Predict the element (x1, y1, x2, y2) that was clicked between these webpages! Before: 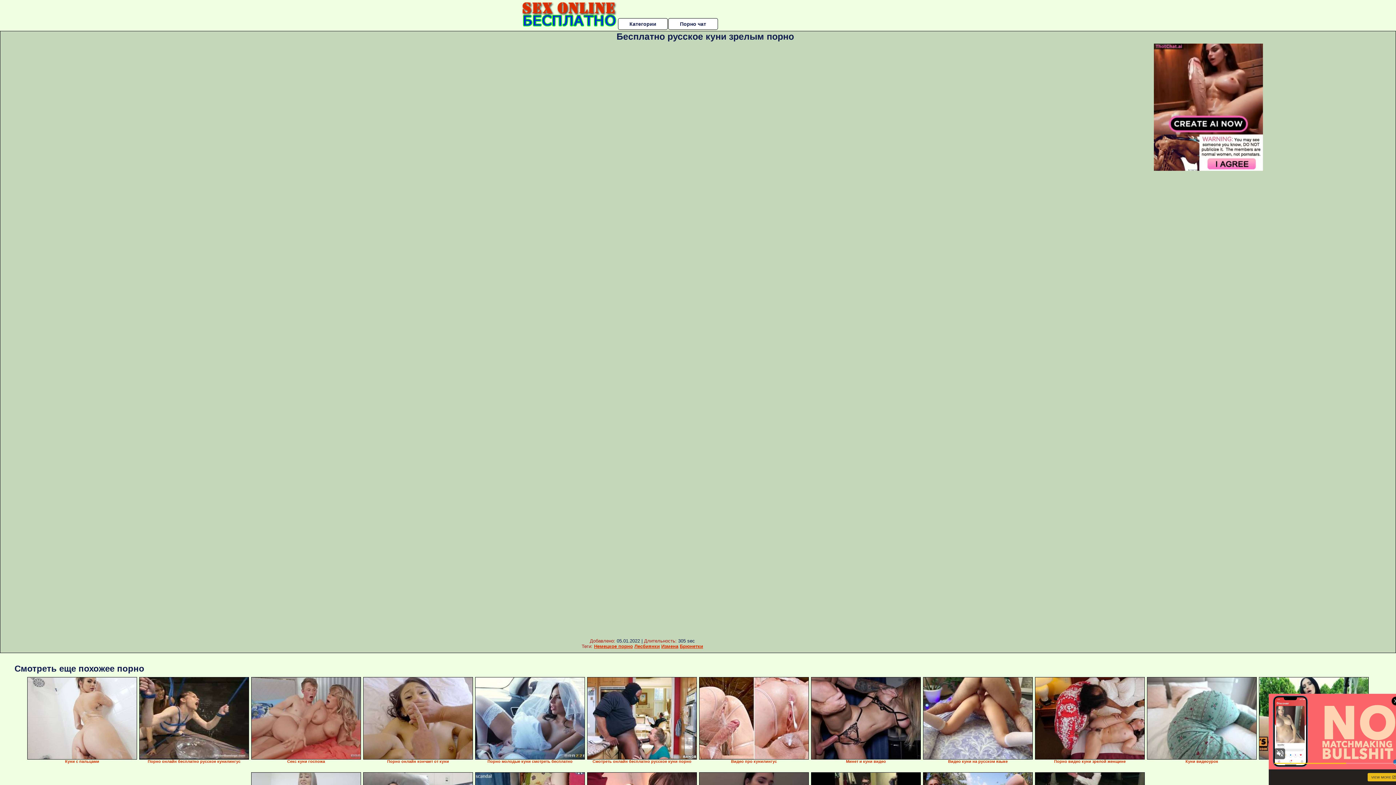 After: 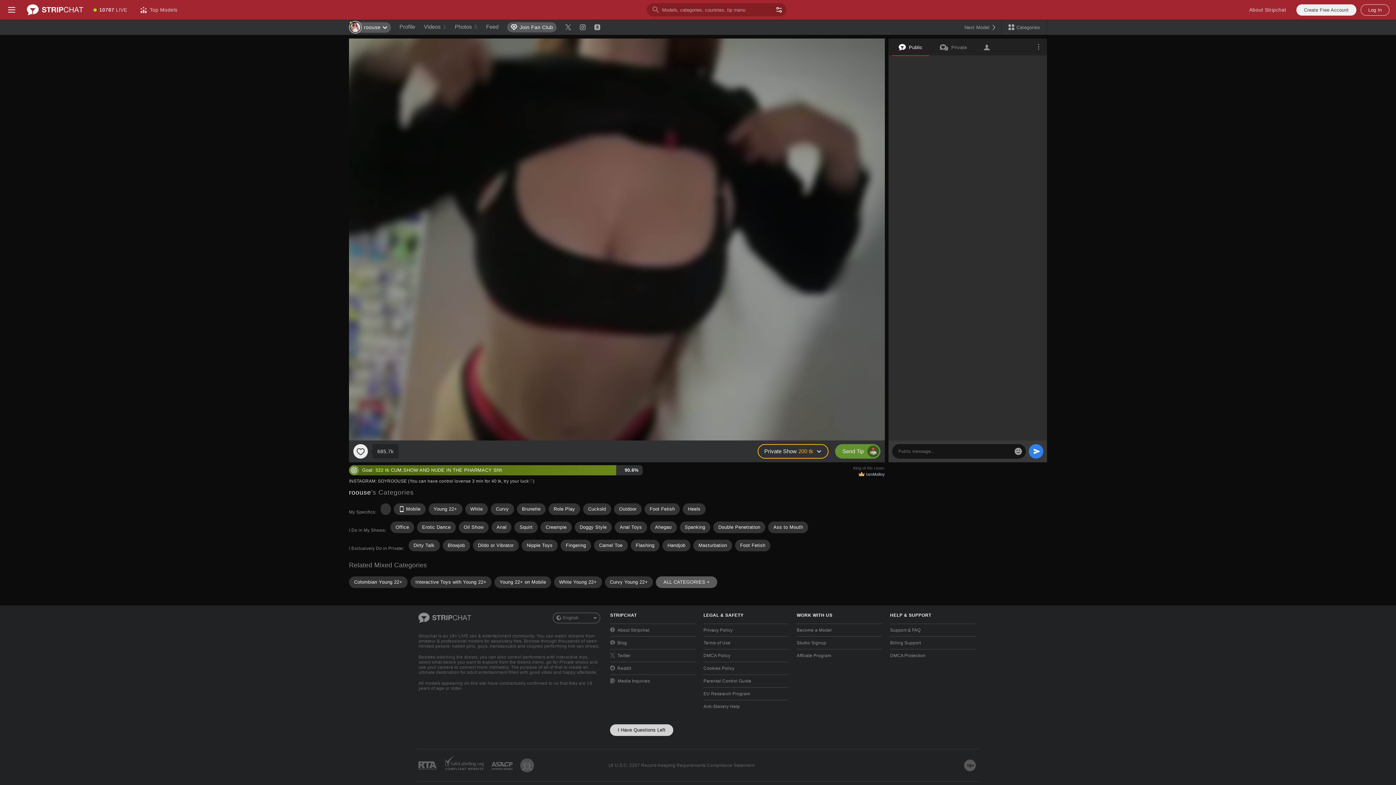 Action: label: Категории bbox: (618, 18, 667, 29)